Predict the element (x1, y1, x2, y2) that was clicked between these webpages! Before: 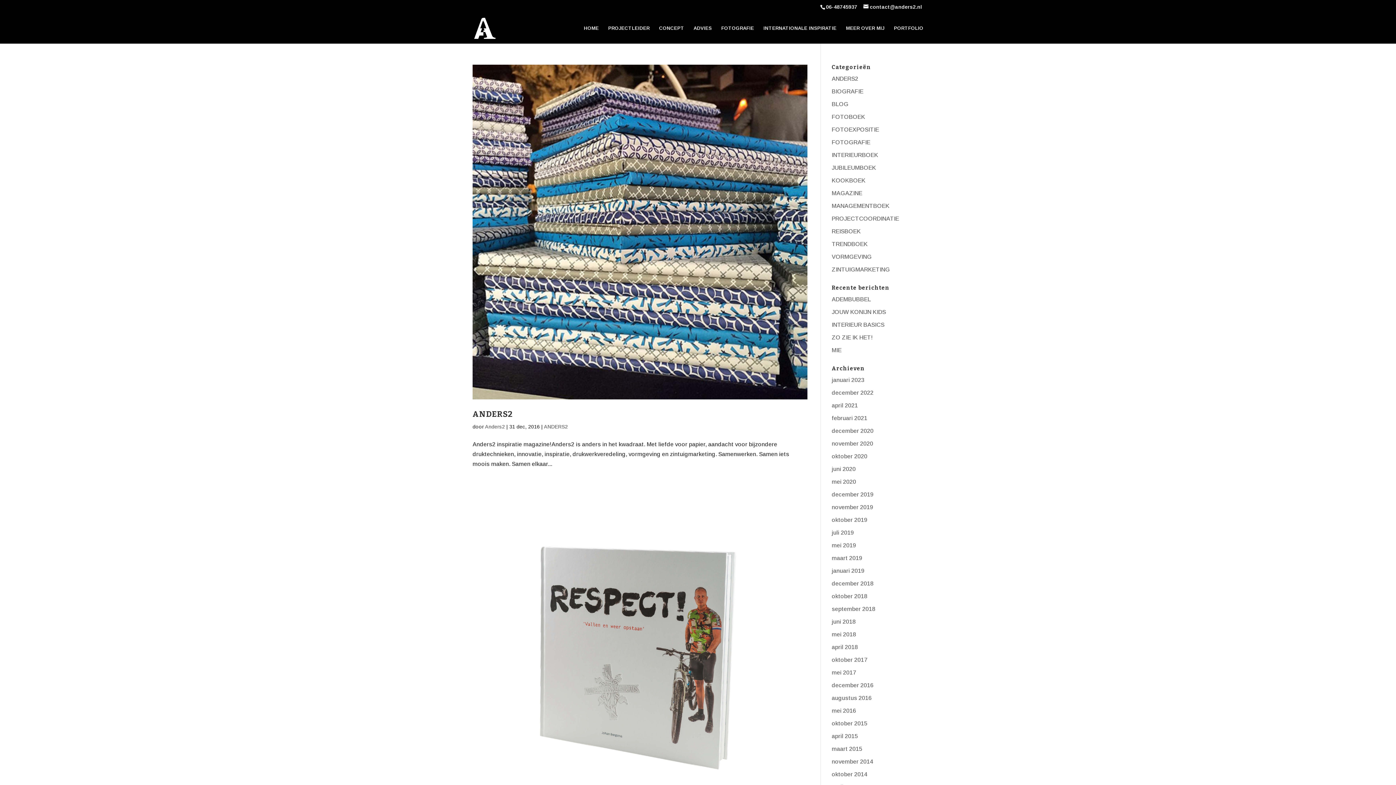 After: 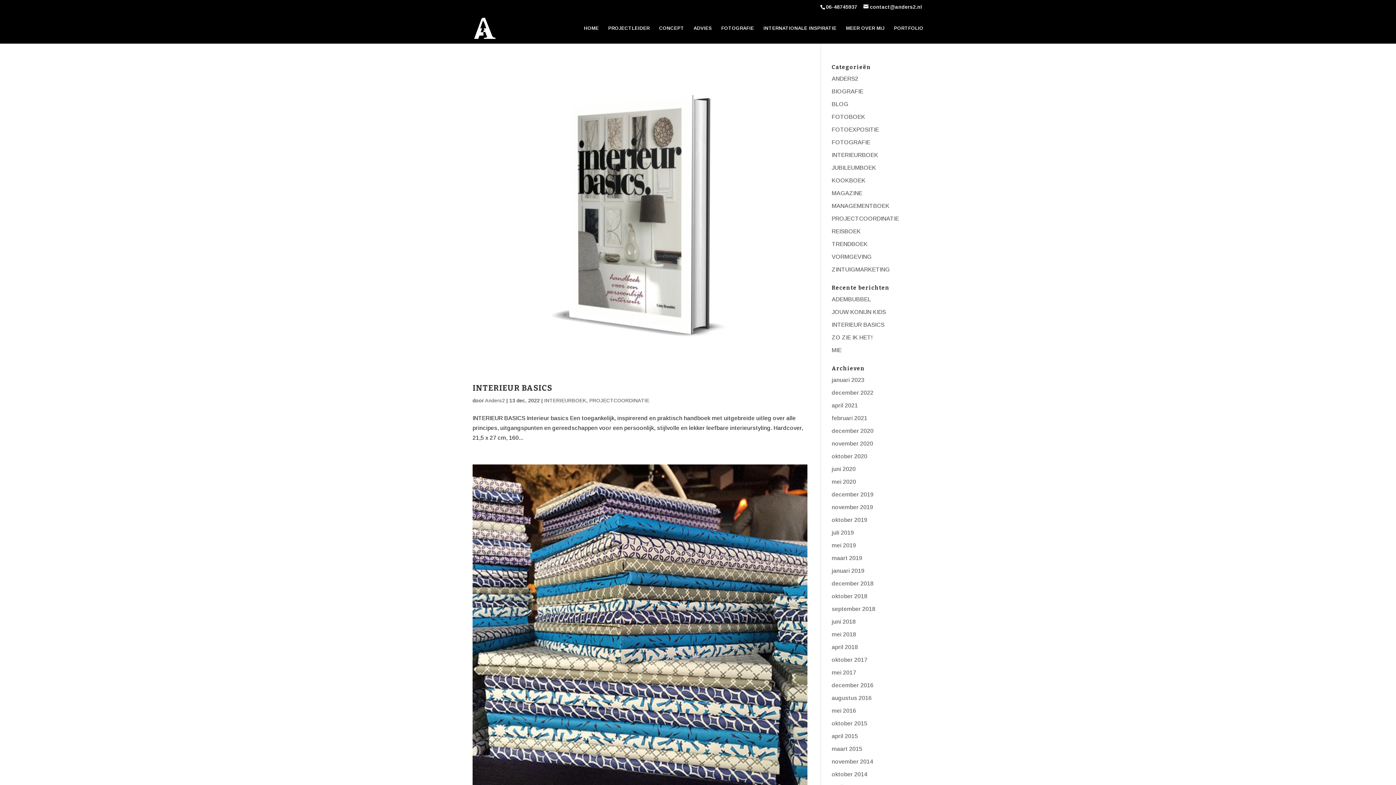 Action: bbox: (485, 423, 505, 429) label: Anders2